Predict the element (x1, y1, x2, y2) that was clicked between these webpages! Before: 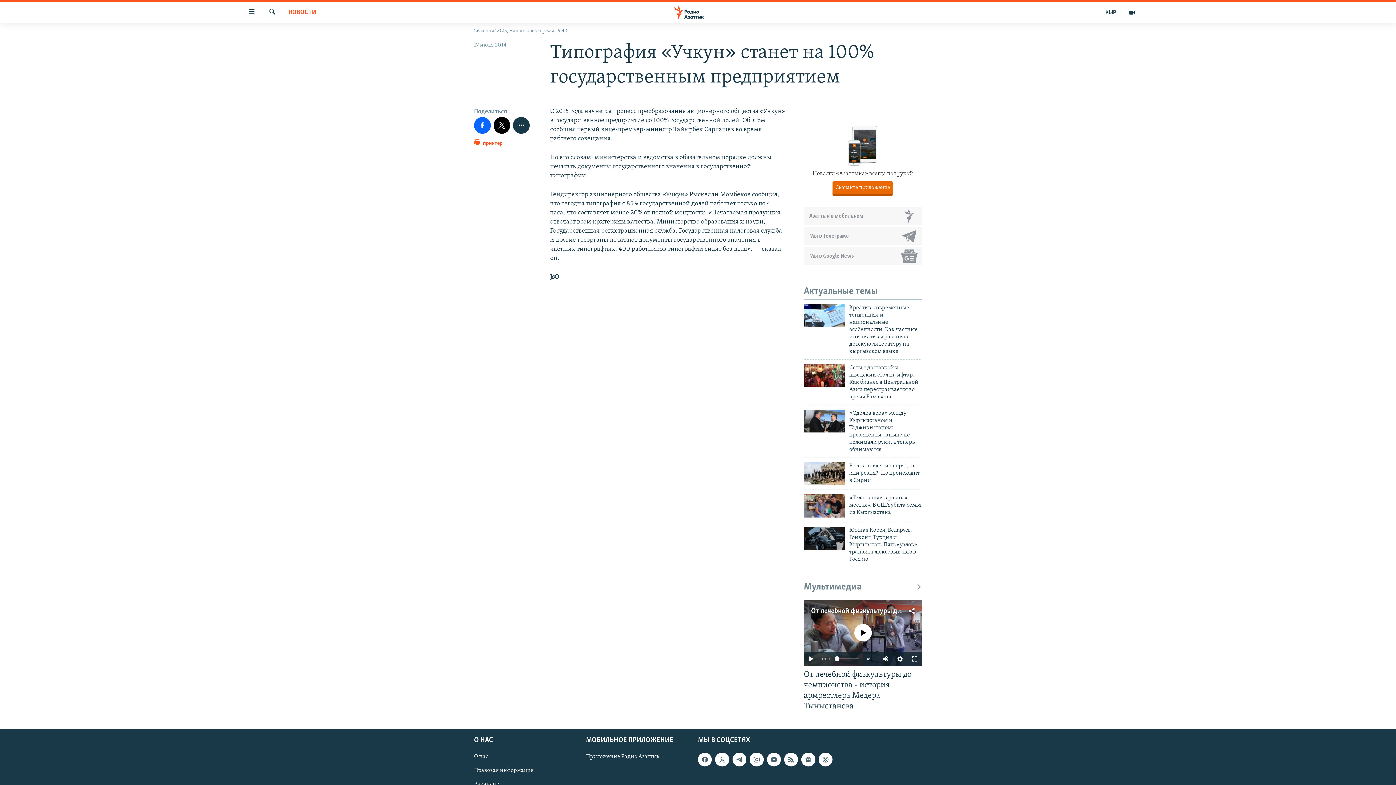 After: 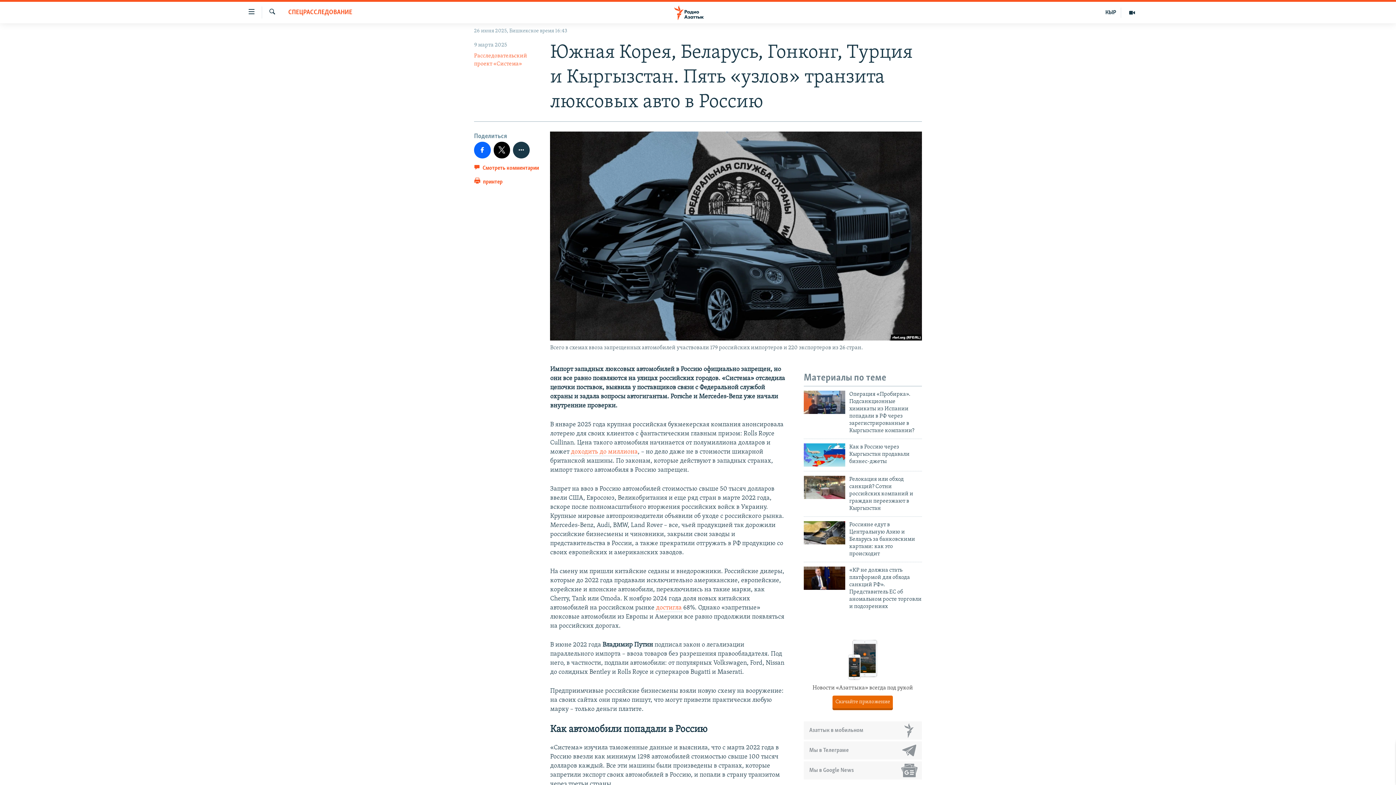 Action: bbox: (849, 527, 922, 567) label: Южная Корея, Беларусь, Гонконг, Турция и Кыргызстан. Пять «узлов» транзита люксовых авто в Россию